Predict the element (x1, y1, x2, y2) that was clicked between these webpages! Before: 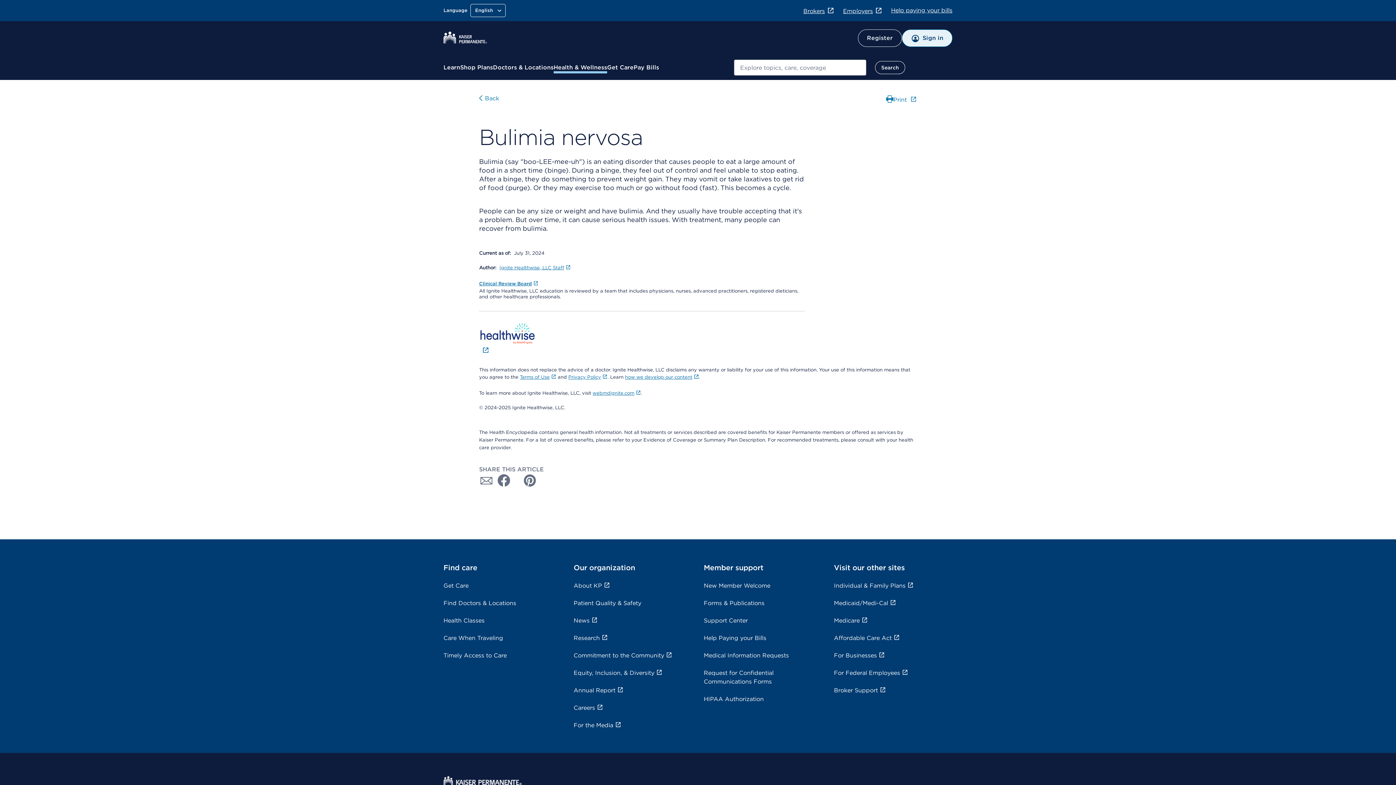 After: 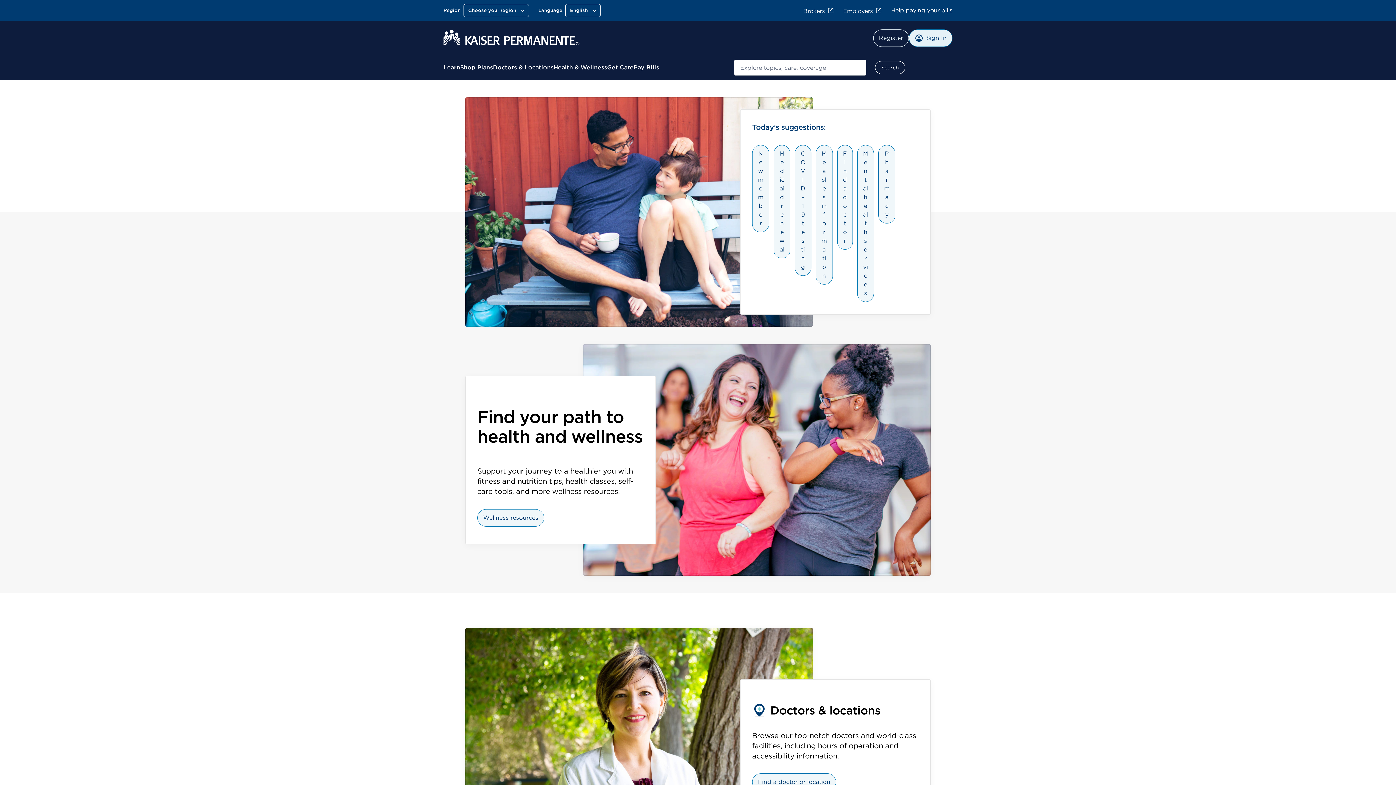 Action: bbox: (443, 37, 487, 44)